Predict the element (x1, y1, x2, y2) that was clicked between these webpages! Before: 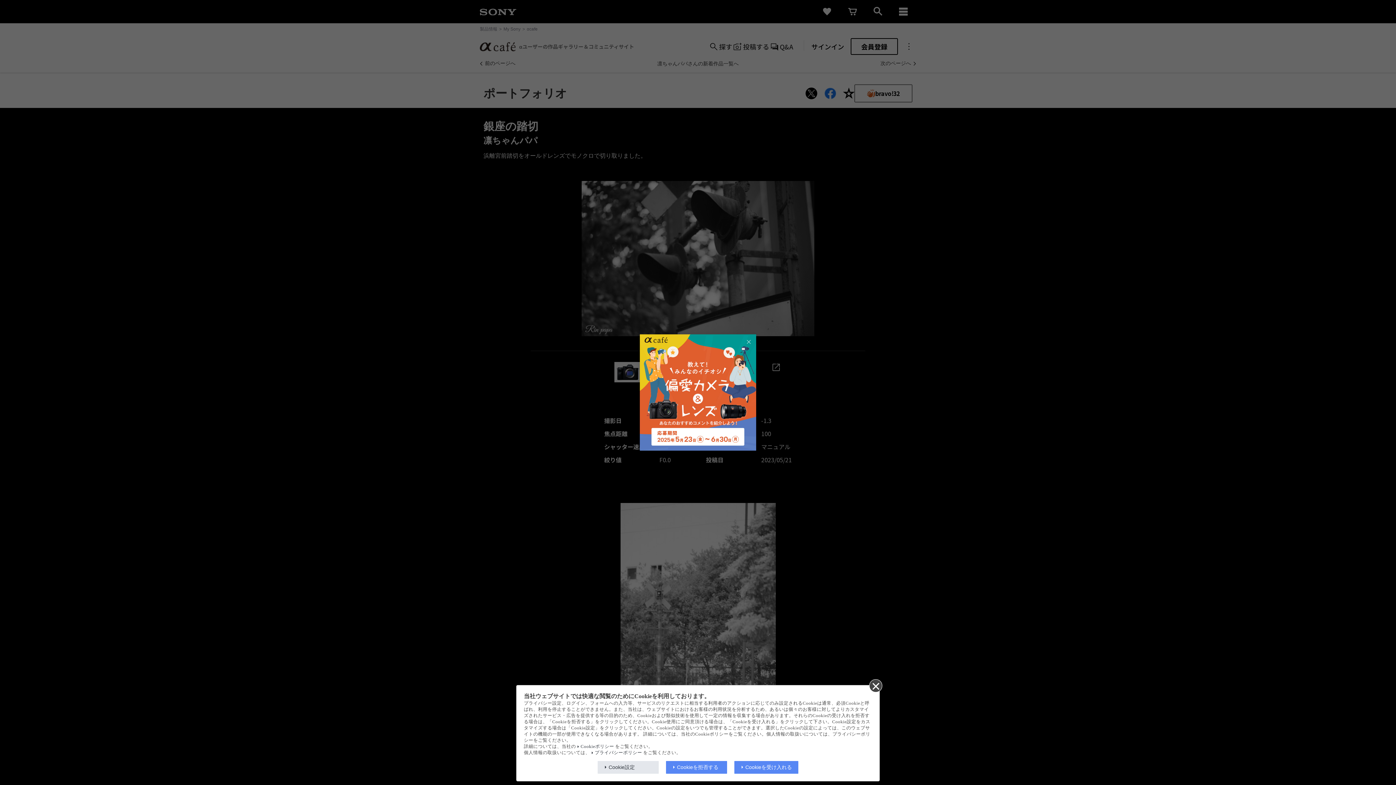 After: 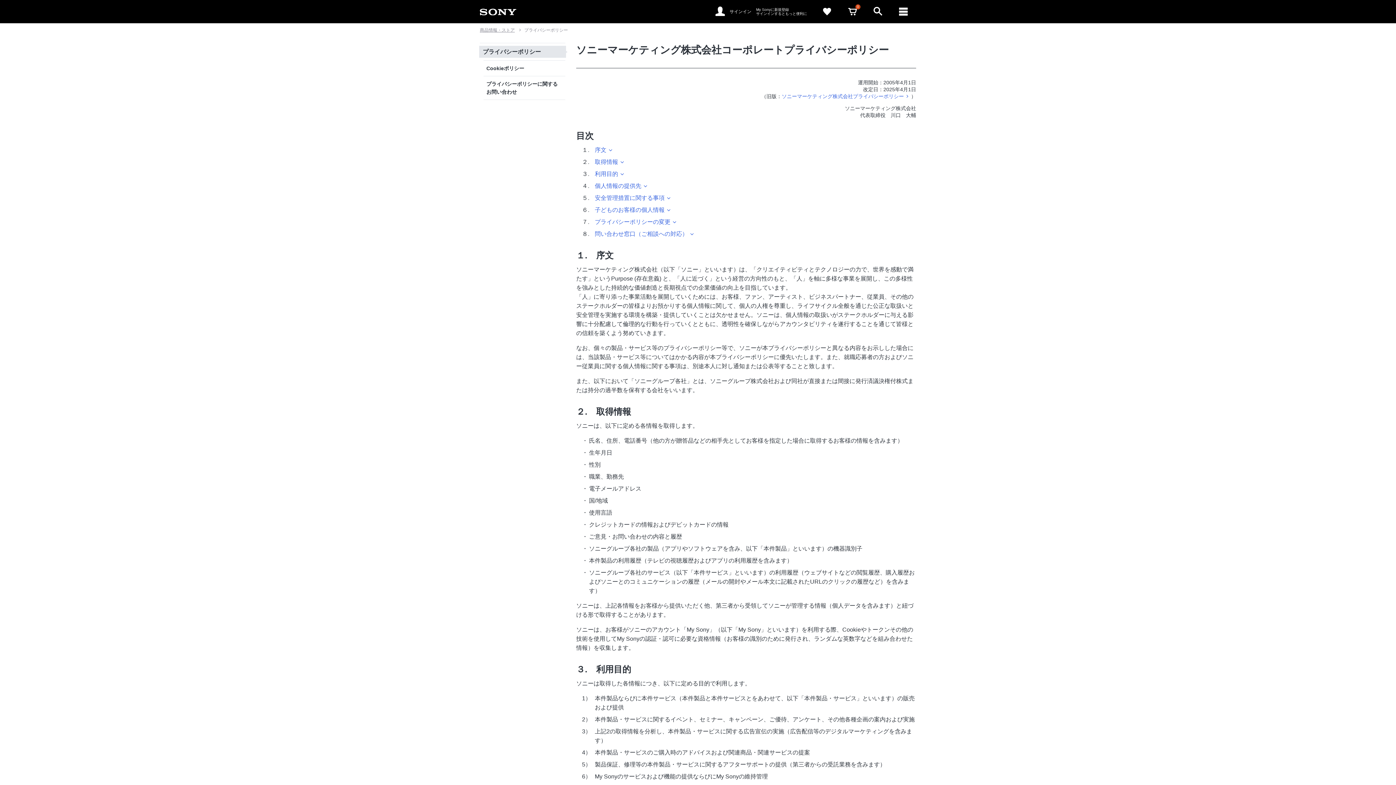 Action: bbox: (591, 750, 642, 755) label: プライバシーポリシー